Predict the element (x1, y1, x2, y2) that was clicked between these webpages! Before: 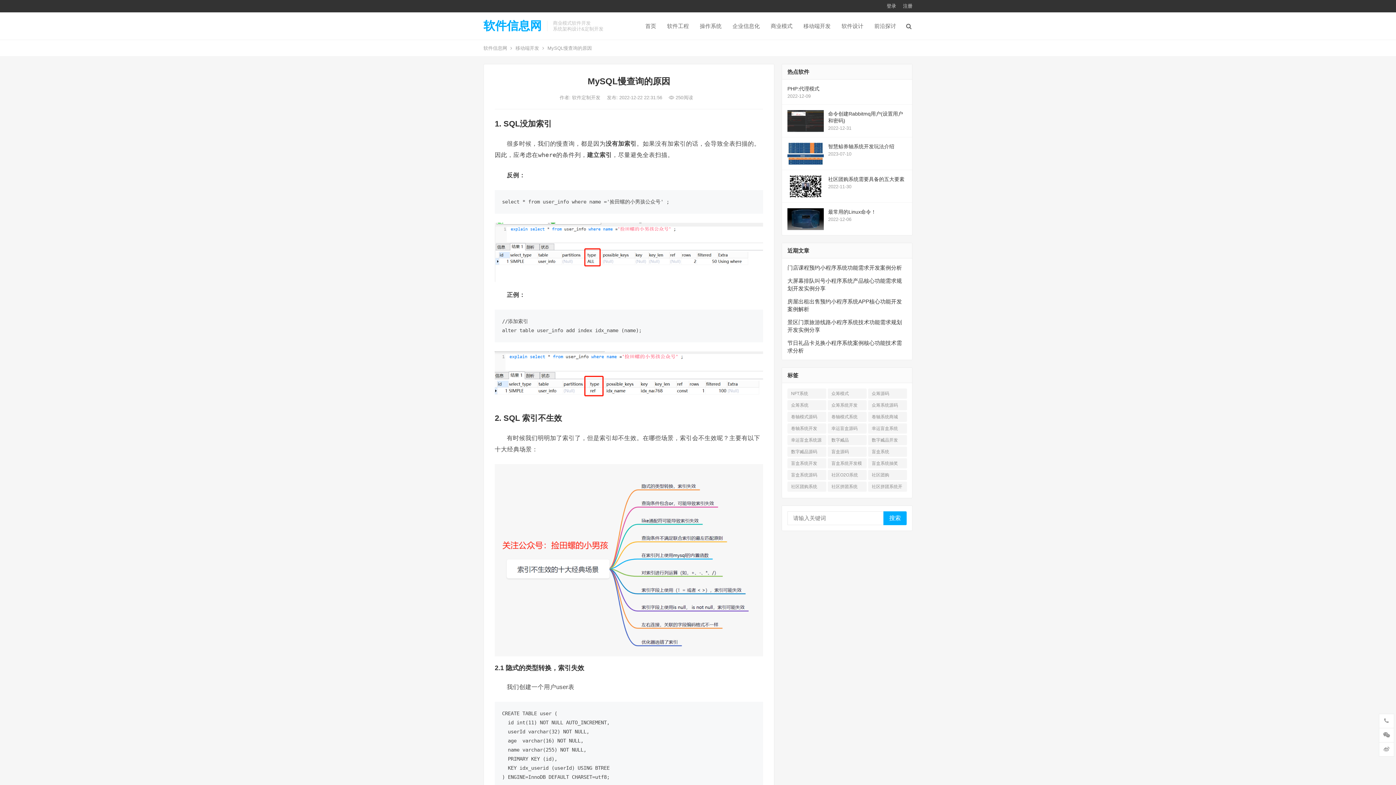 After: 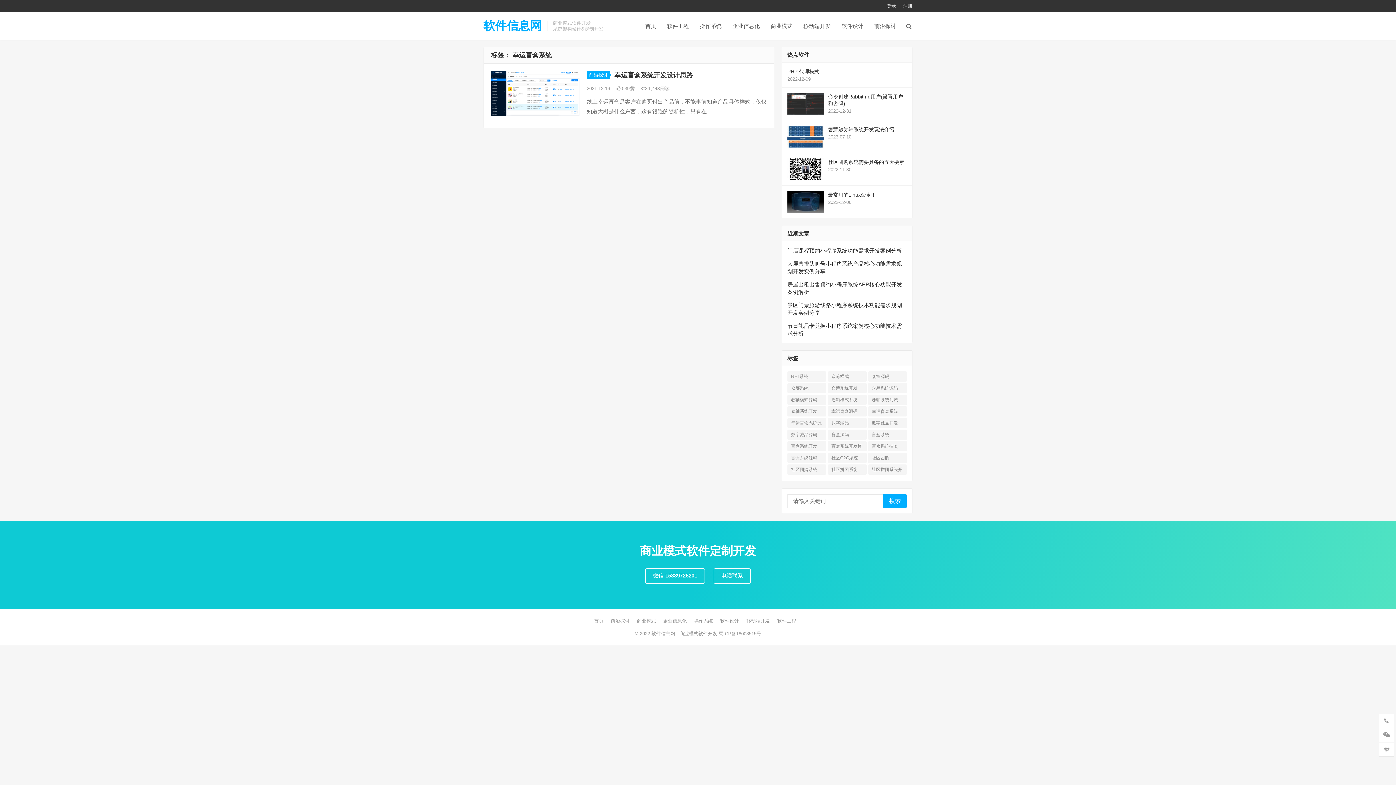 Action: bbox: (868, 423, 907, 433) label: 幸运盲盒系统 (1 项)